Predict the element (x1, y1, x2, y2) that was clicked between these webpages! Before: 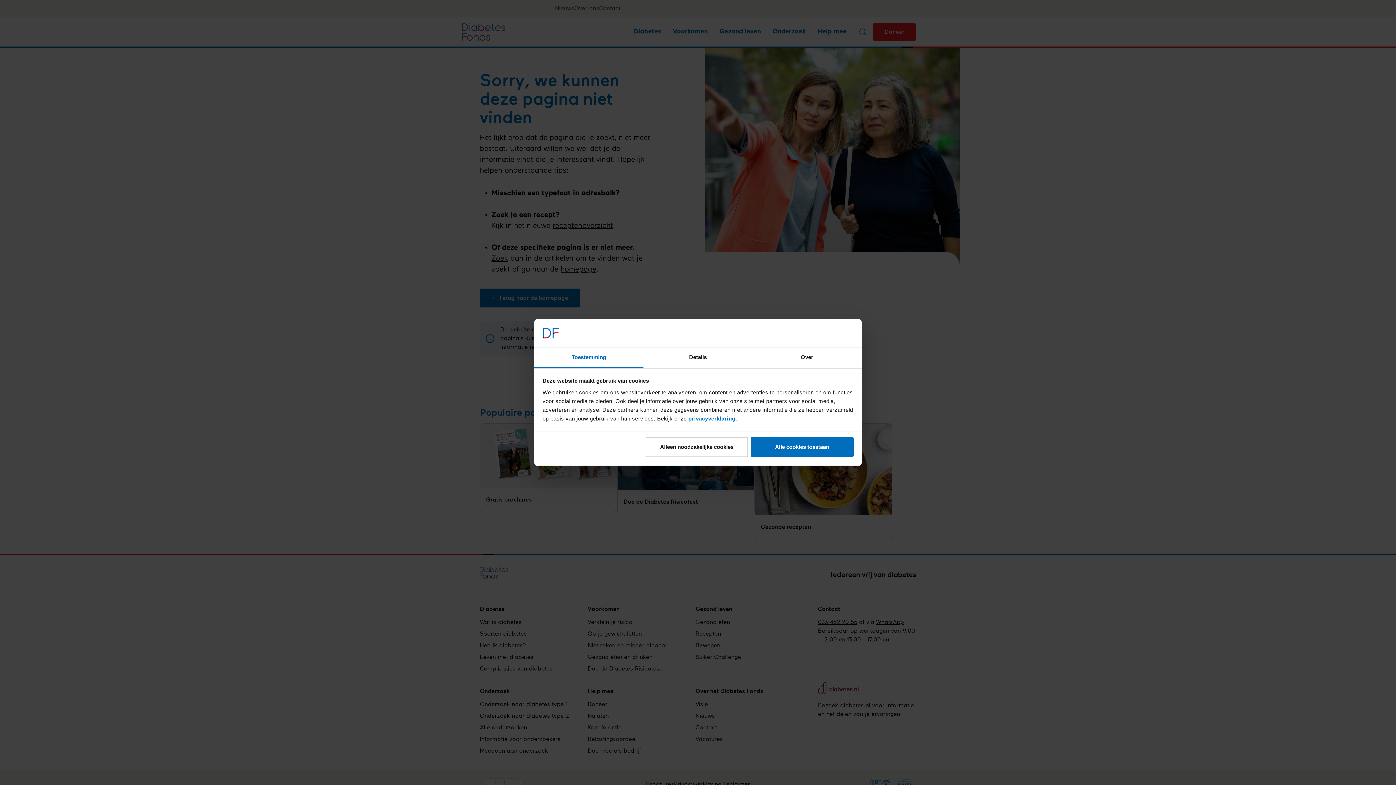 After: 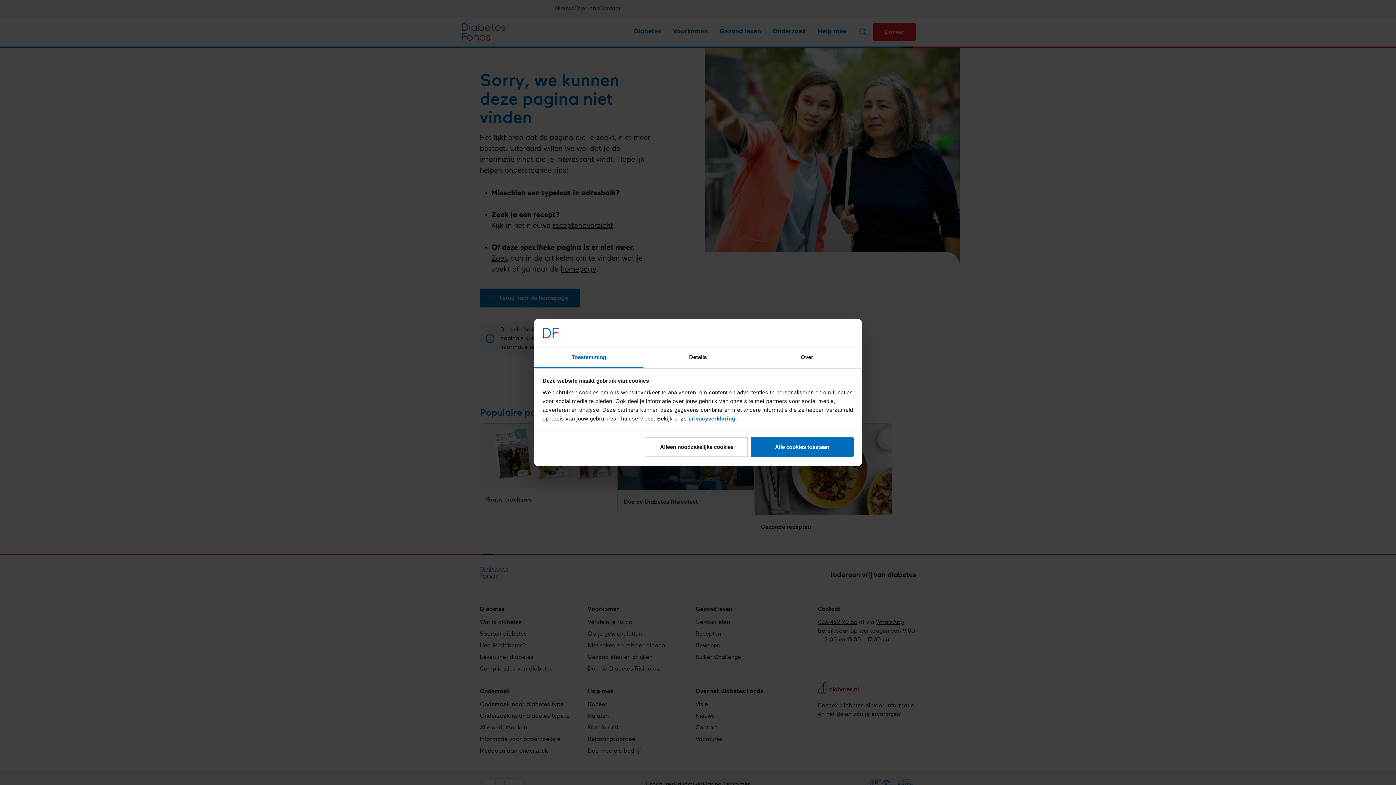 Action: bbox: (534, 347, 643, 368) label: Toestemming